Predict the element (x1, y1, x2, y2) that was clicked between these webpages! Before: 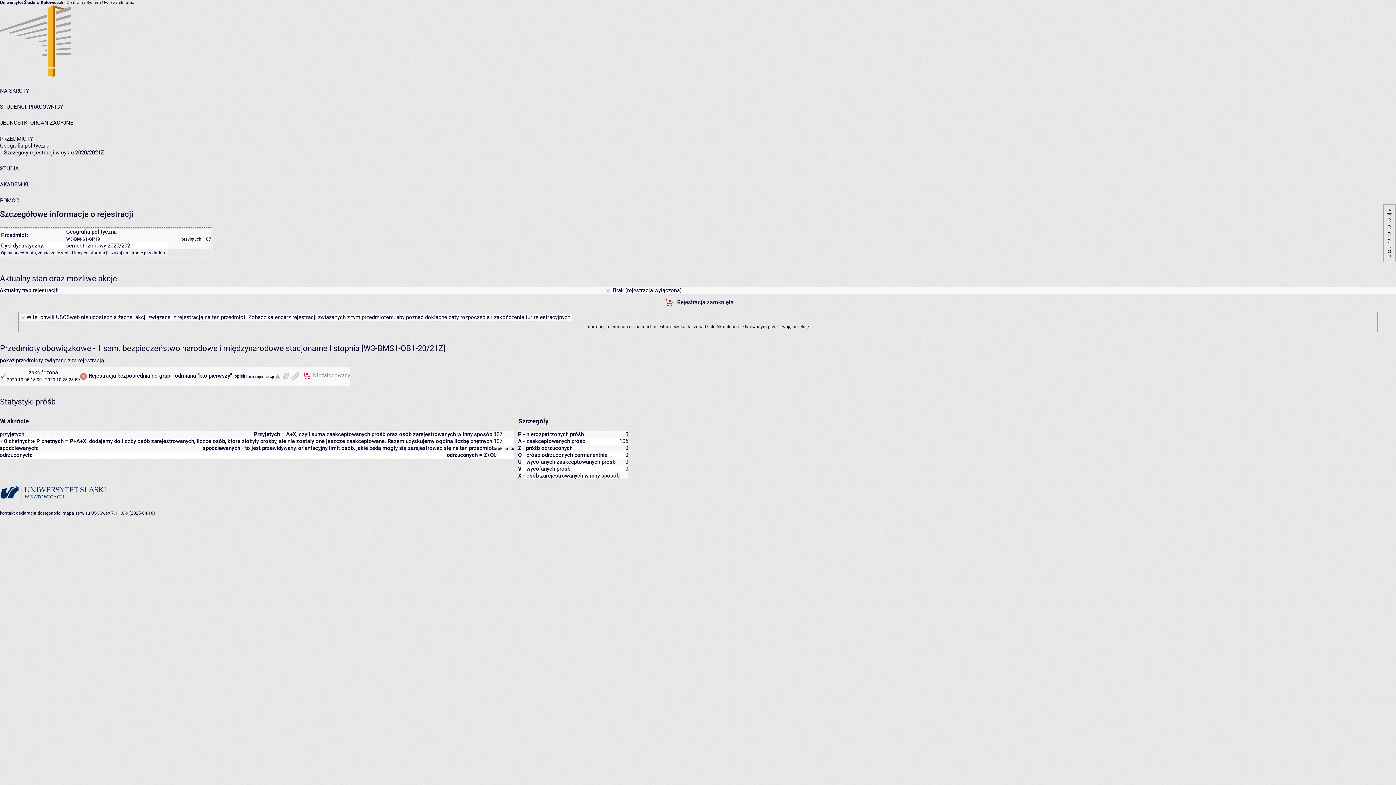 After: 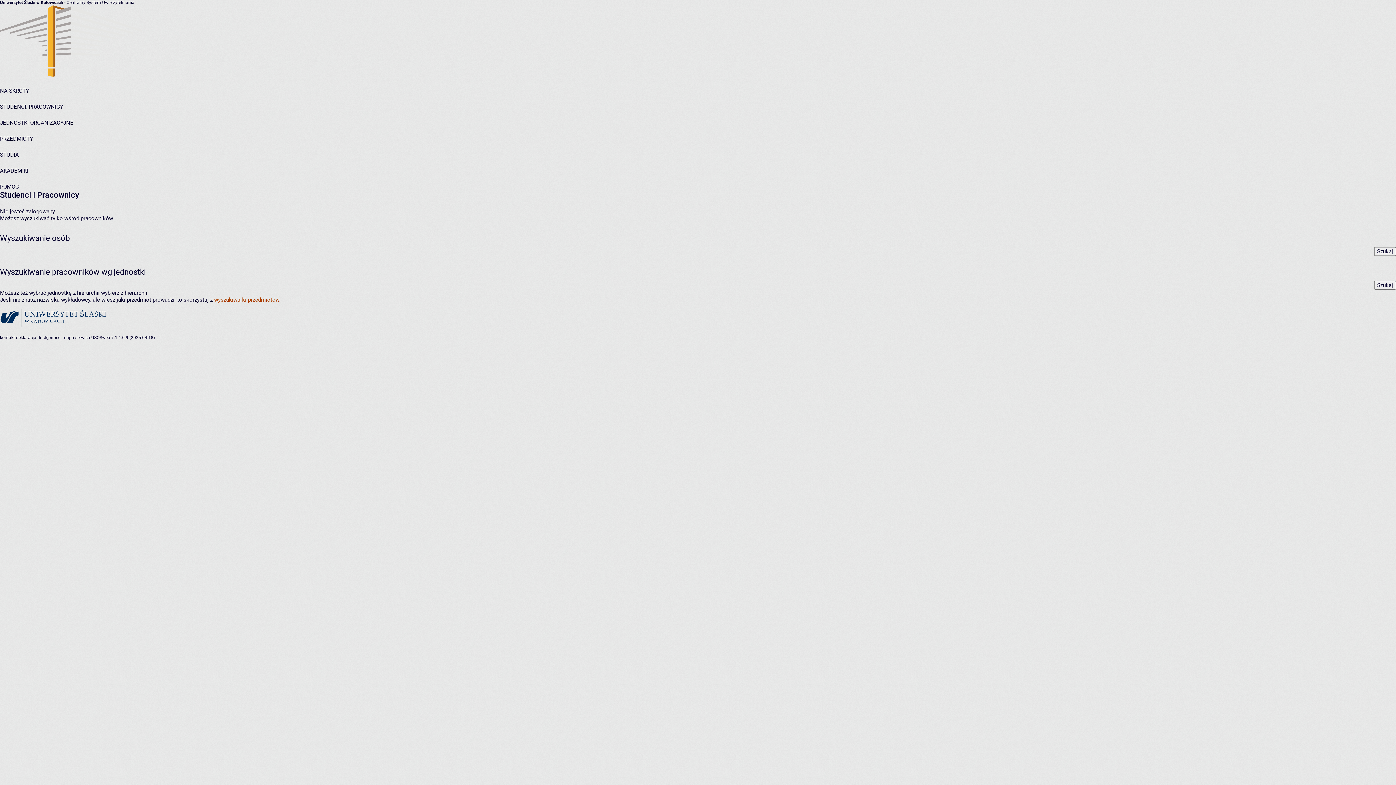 Action: bbox: (0, 103, 63, 110) label: STUDENCI, PRACOWNICY